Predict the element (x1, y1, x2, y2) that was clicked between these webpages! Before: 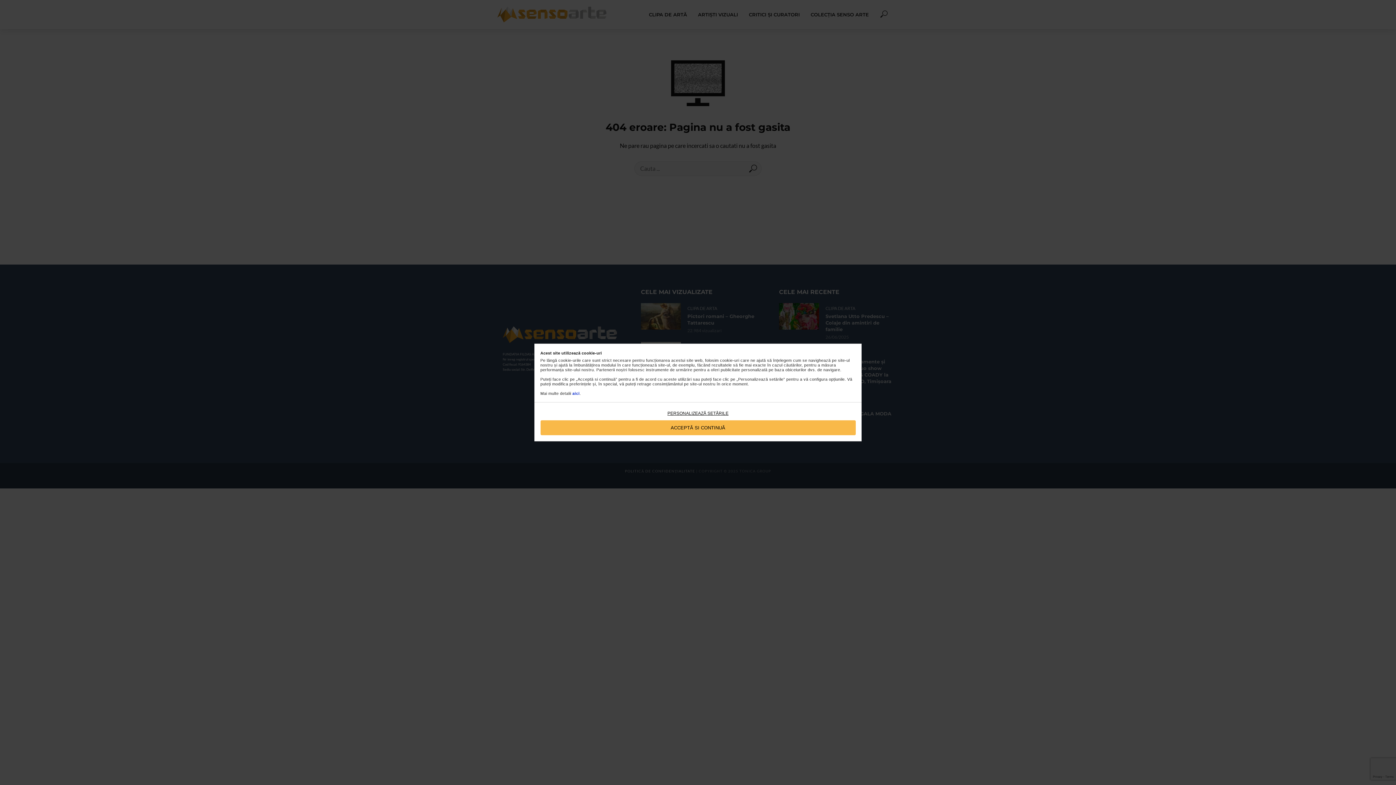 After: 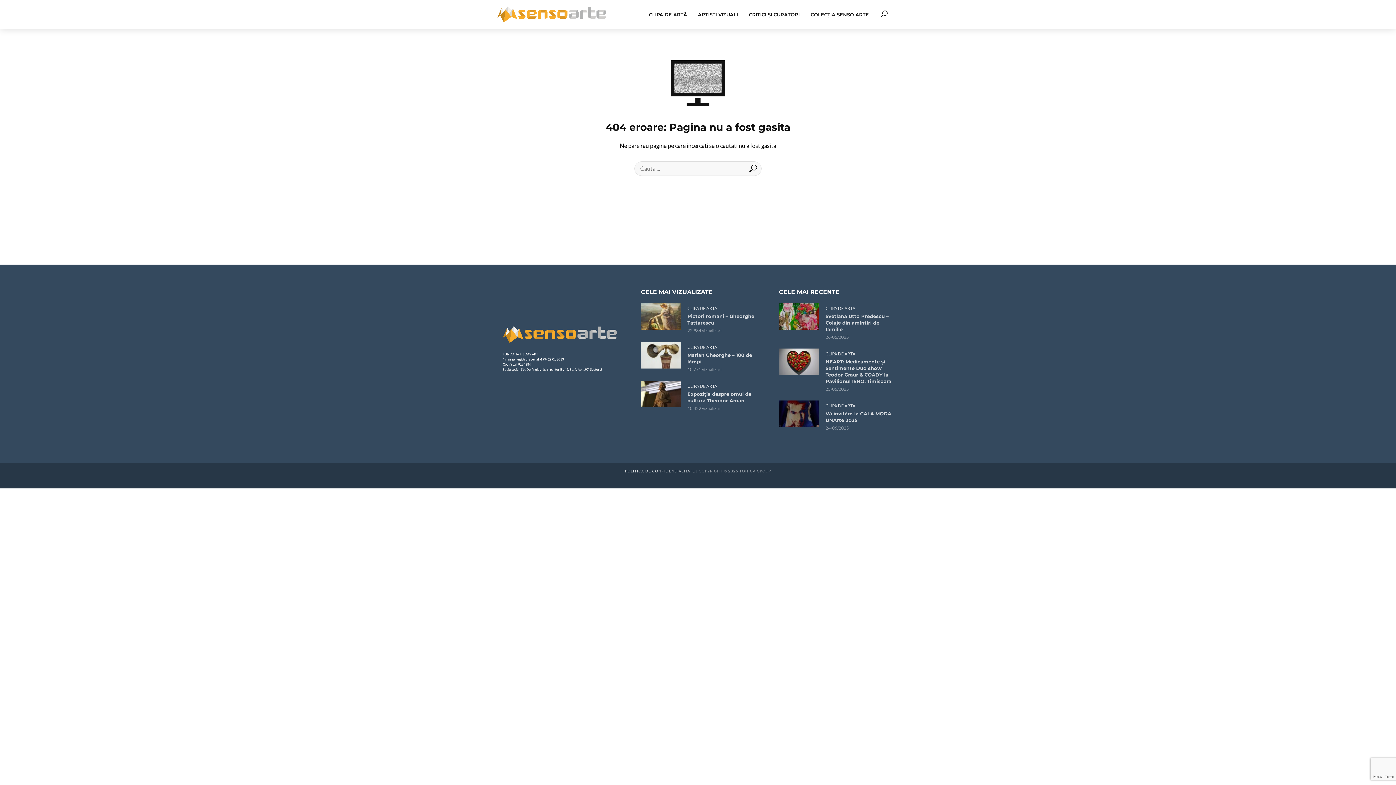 Action: label: ACCEPTĂ SI CONTINUĂ bbox: (540, 420, 855, 435)